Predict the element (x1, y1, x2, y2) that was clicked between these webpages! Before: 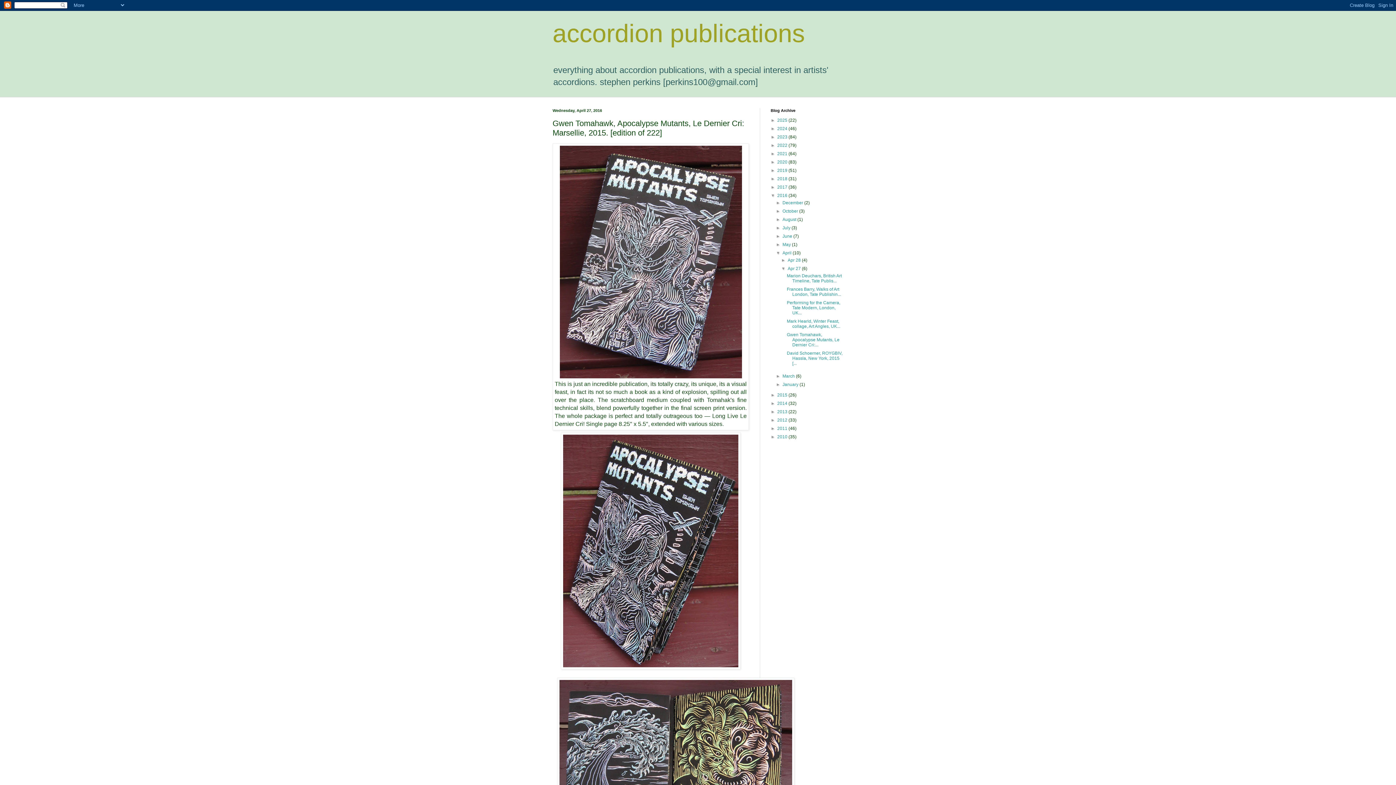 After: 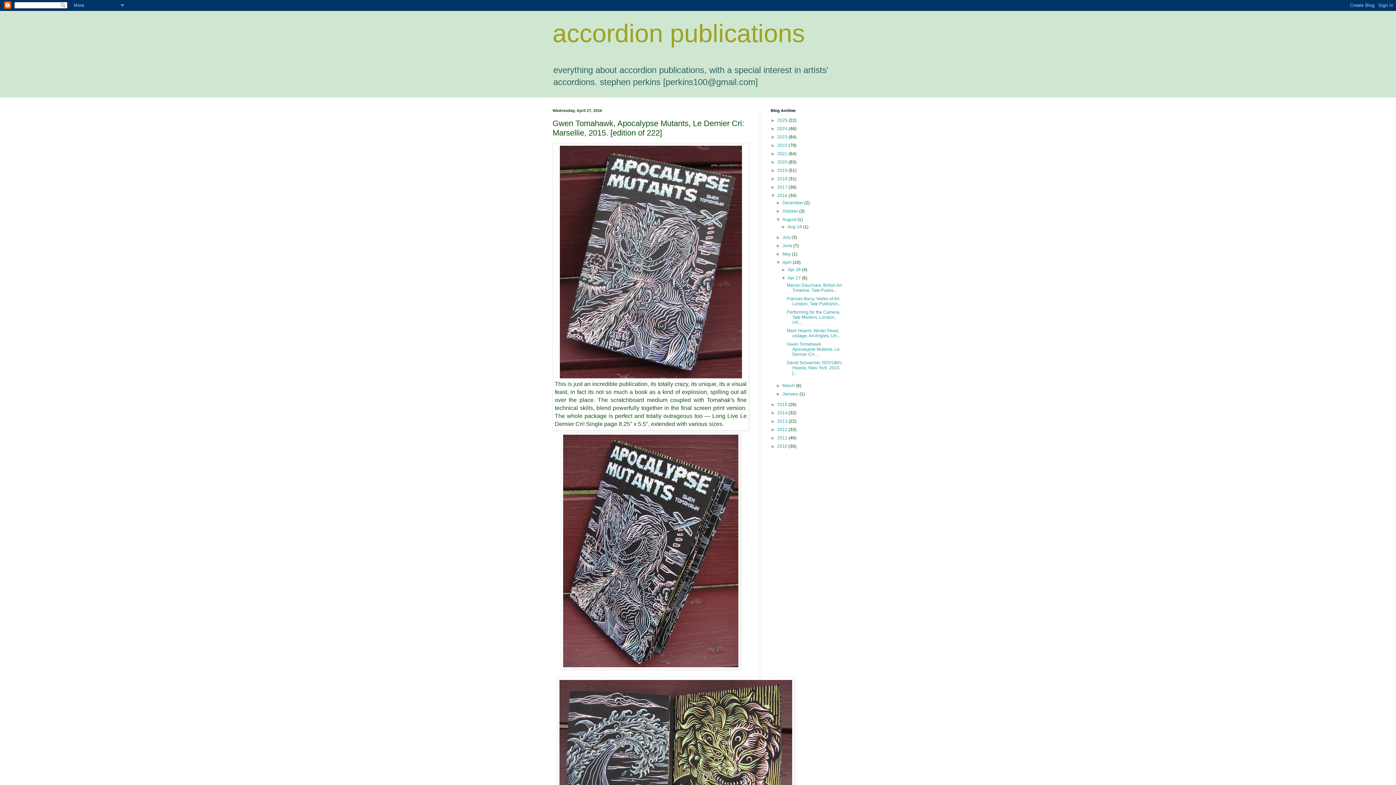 Action: label: ►   bbox: (776, 217, 782, 222)